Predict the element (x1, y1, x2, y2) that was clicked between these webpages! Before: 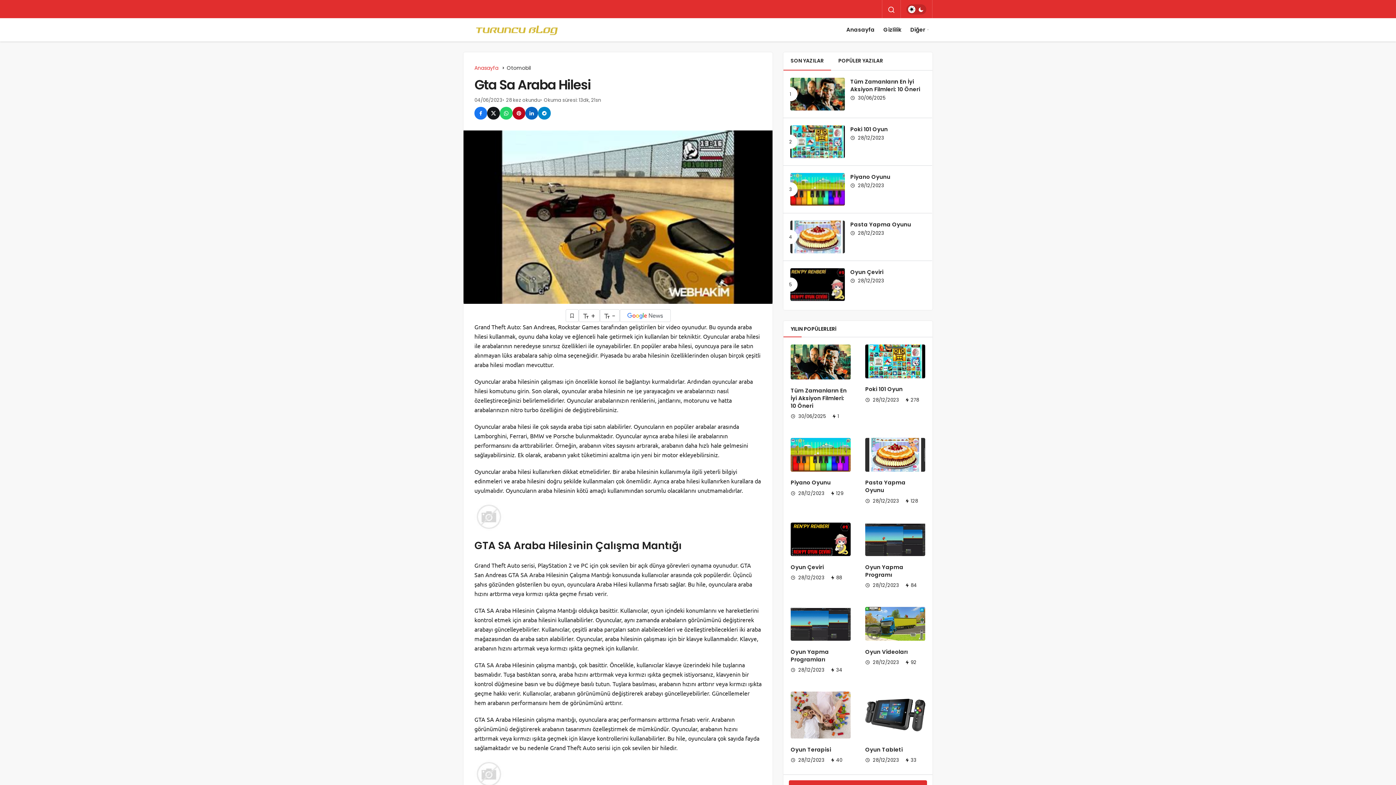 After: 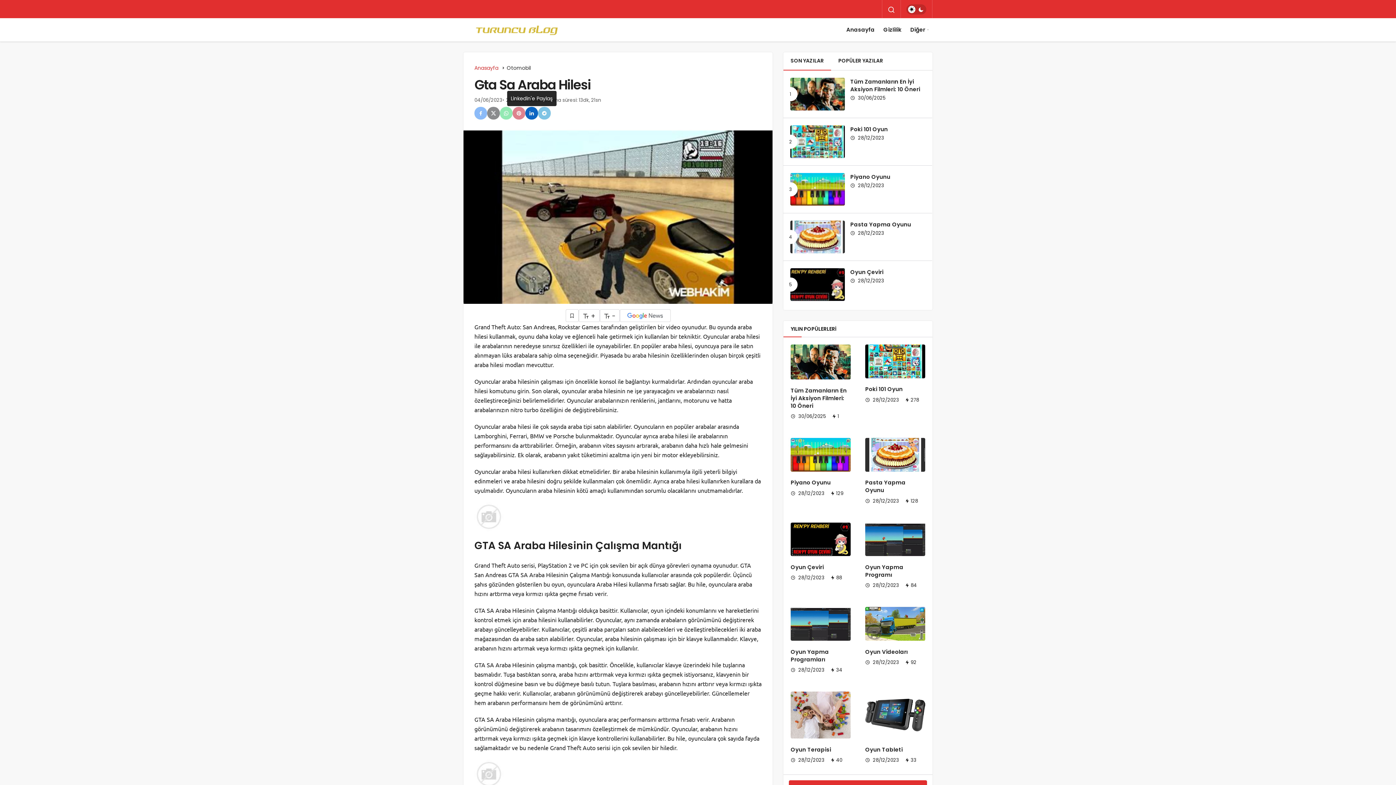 Action: bbox: (525, 106, 538, 119)